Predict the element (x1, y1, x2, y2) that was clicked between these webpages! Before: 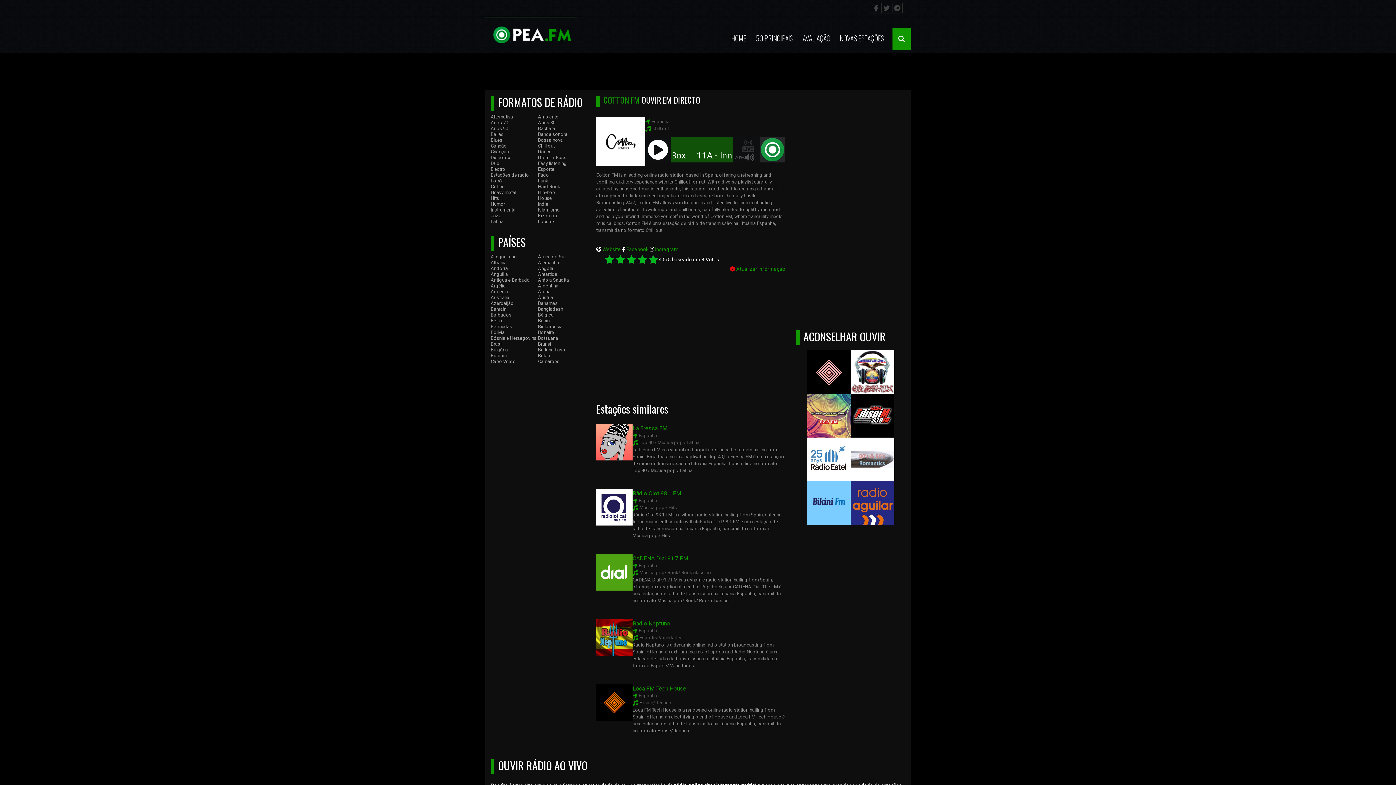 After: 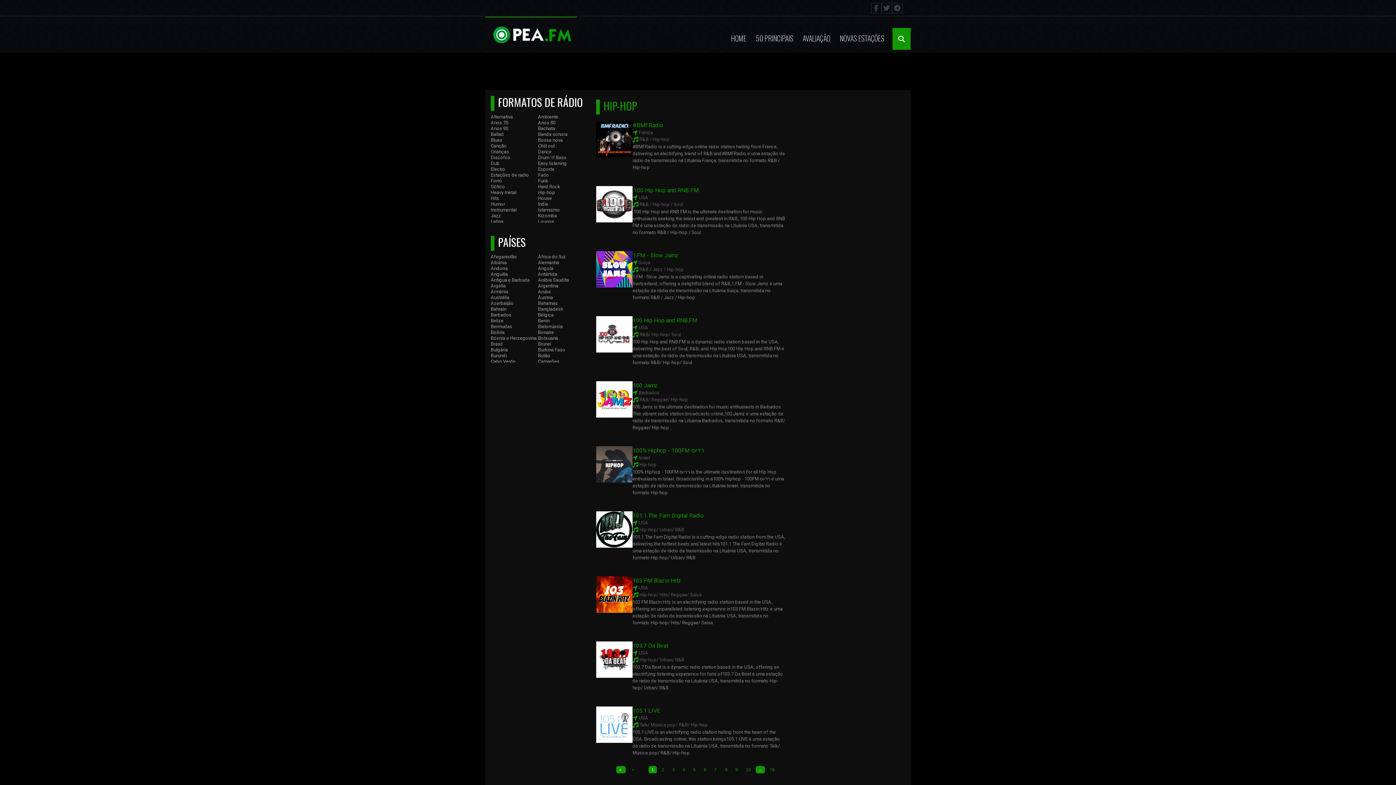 Action: label: Hip-hop bbox: (538, 189, 555, 195)